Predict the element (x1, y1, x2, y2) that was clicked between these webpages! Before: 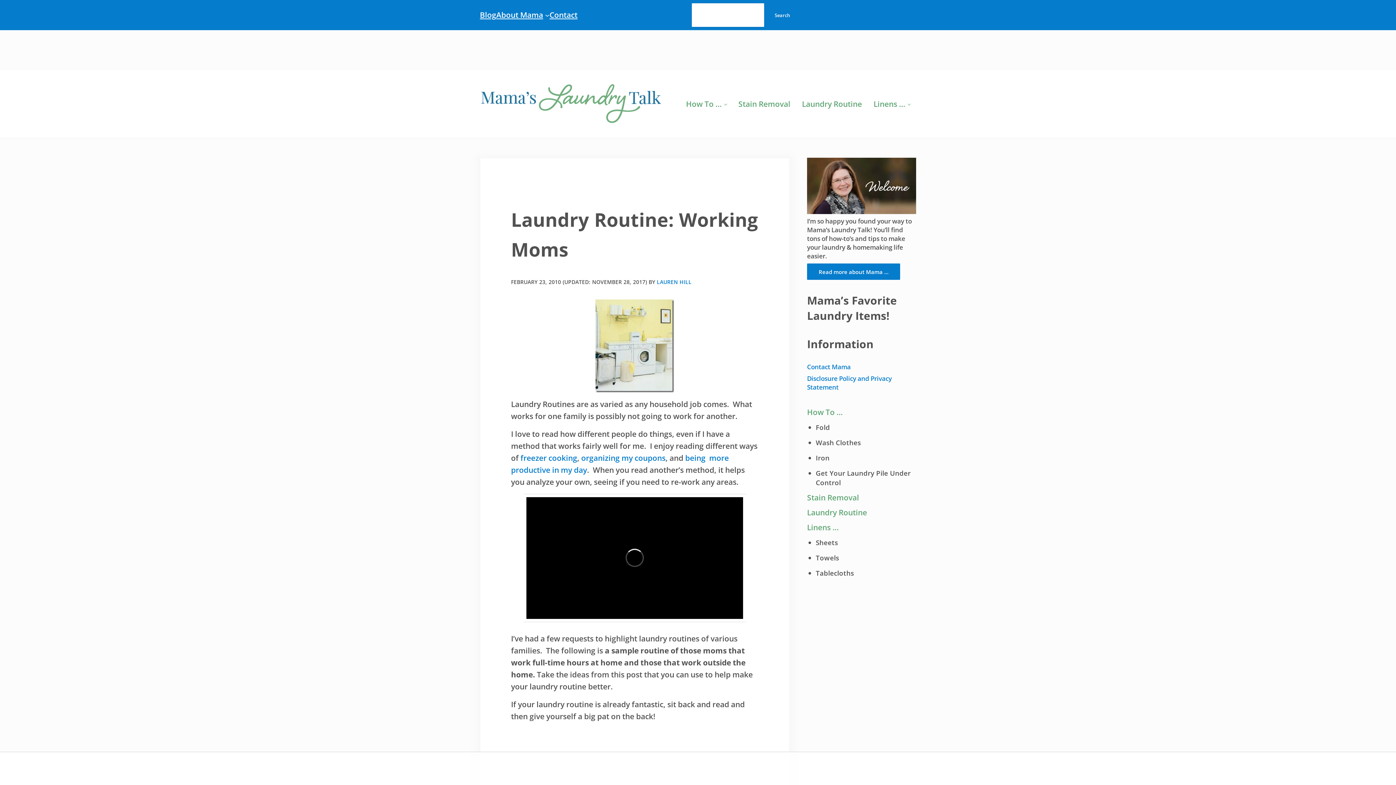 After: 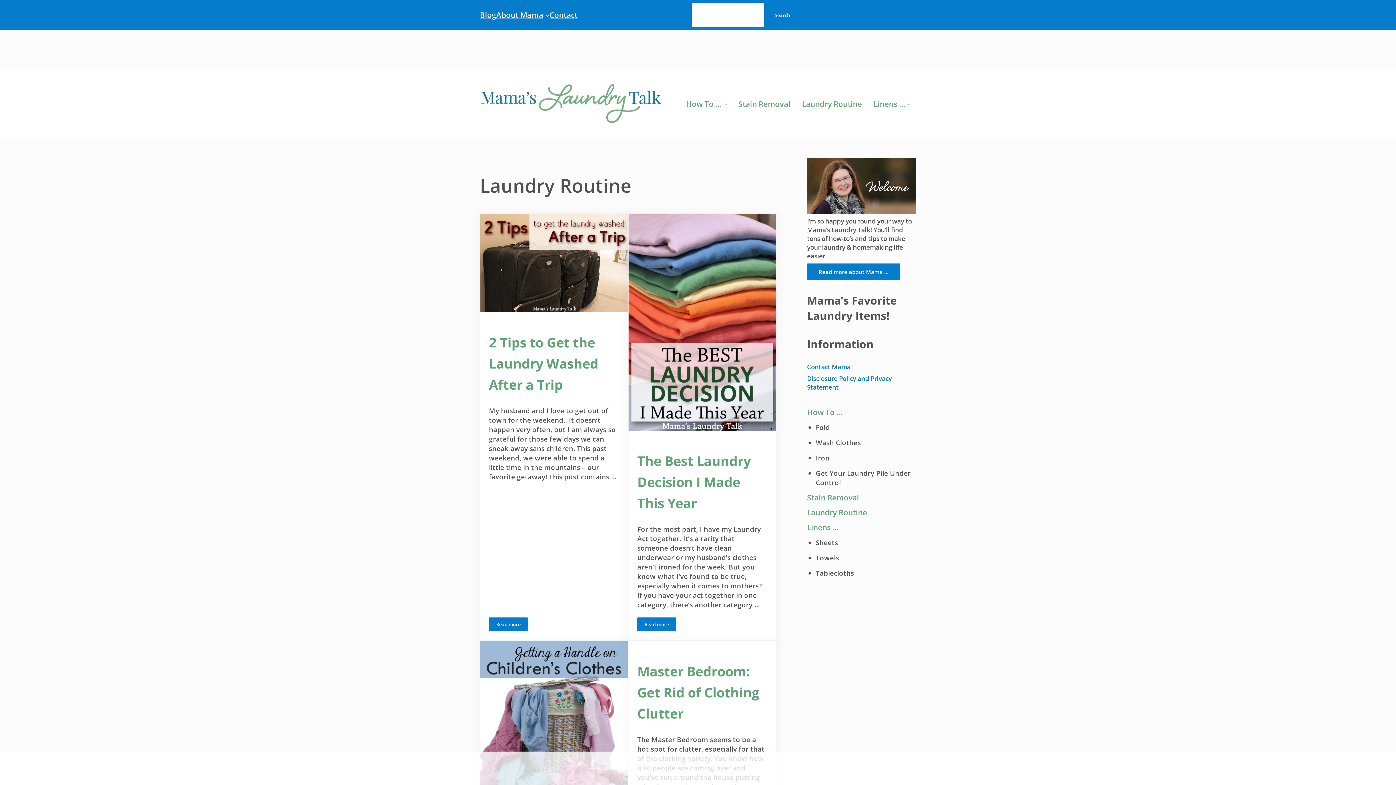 Action: label: Laundry Routine bbox: (807, 505, 867, 520)